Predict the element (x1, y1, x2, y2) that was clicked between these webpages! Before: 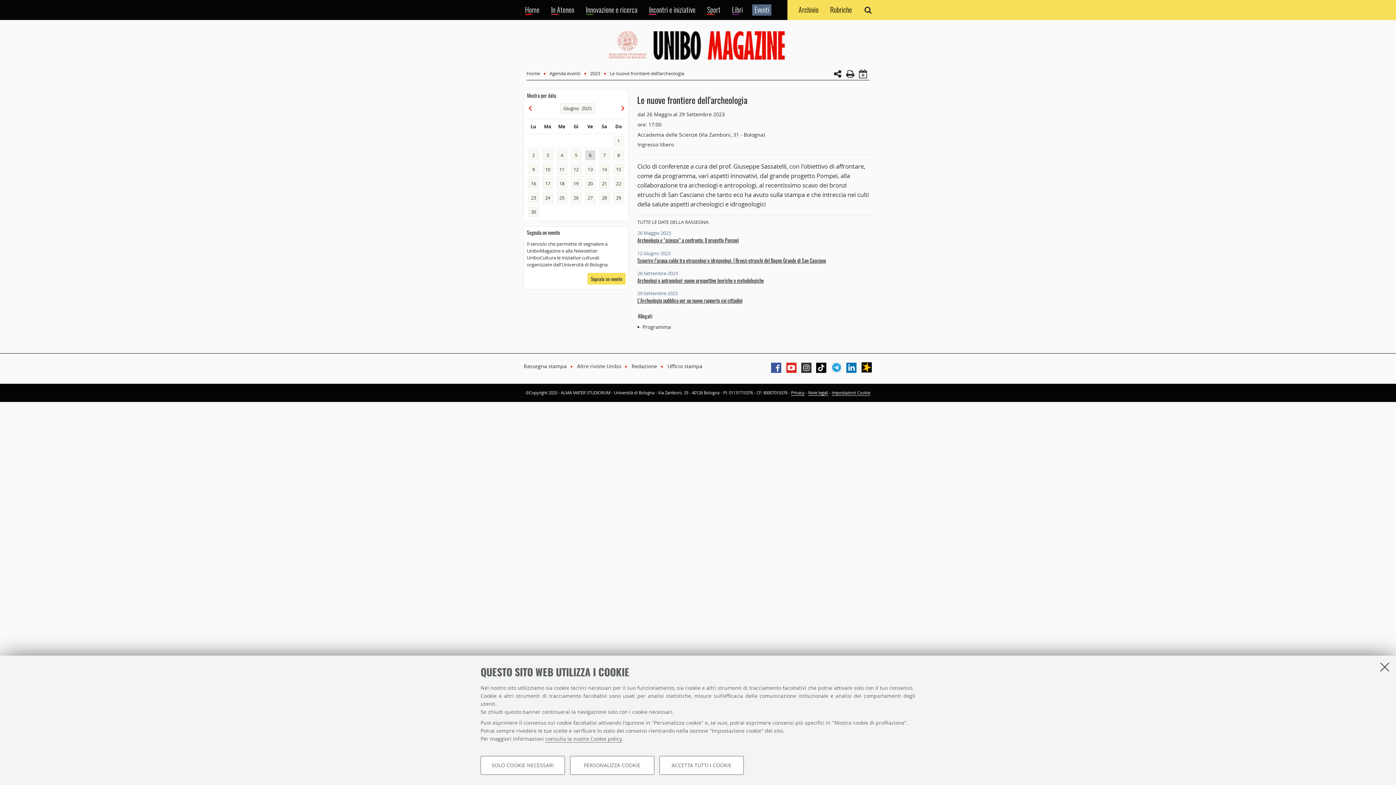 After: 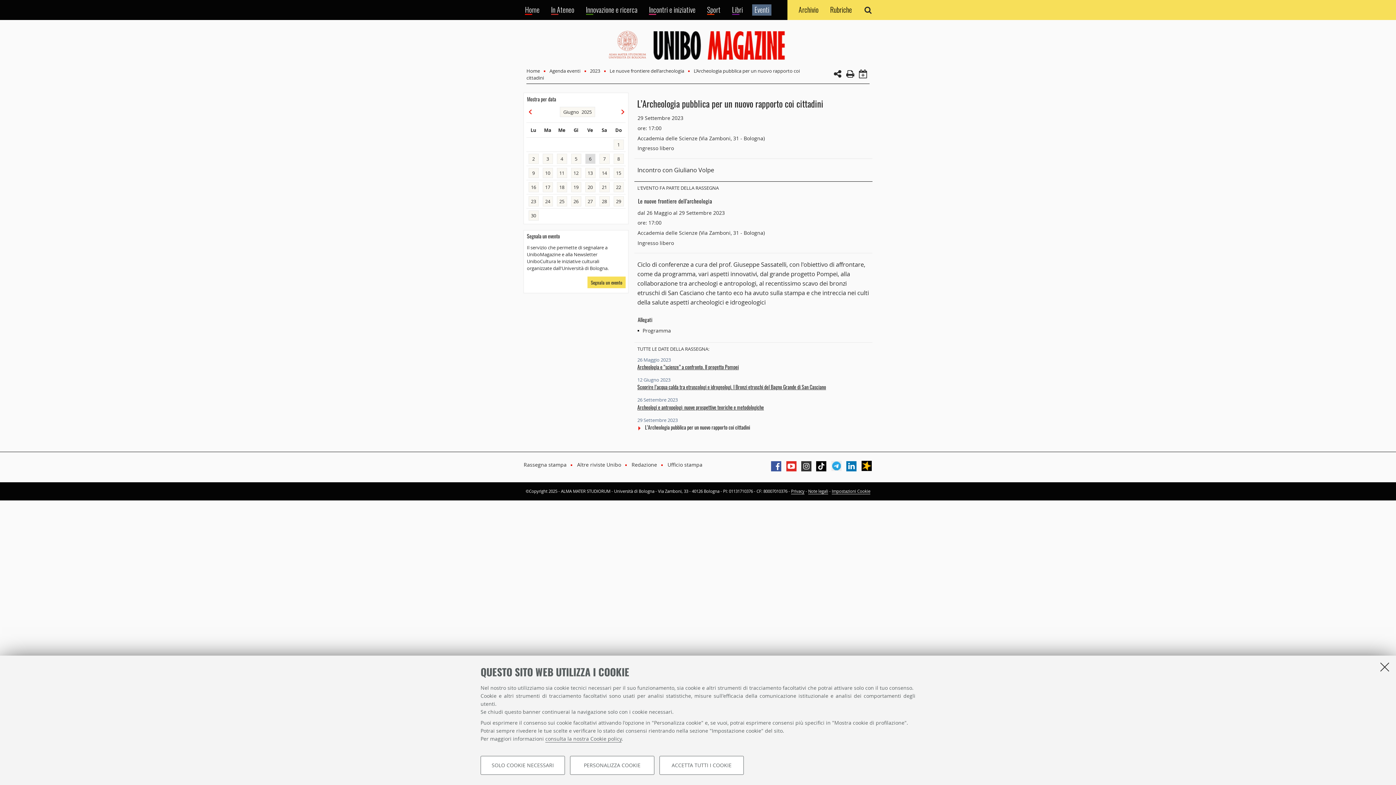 Action: label: 29 Settembre 2023

L’Archeologia pubblica per un nuovo rapporto coi cittadini bbox: (636, 288, 871, 305)